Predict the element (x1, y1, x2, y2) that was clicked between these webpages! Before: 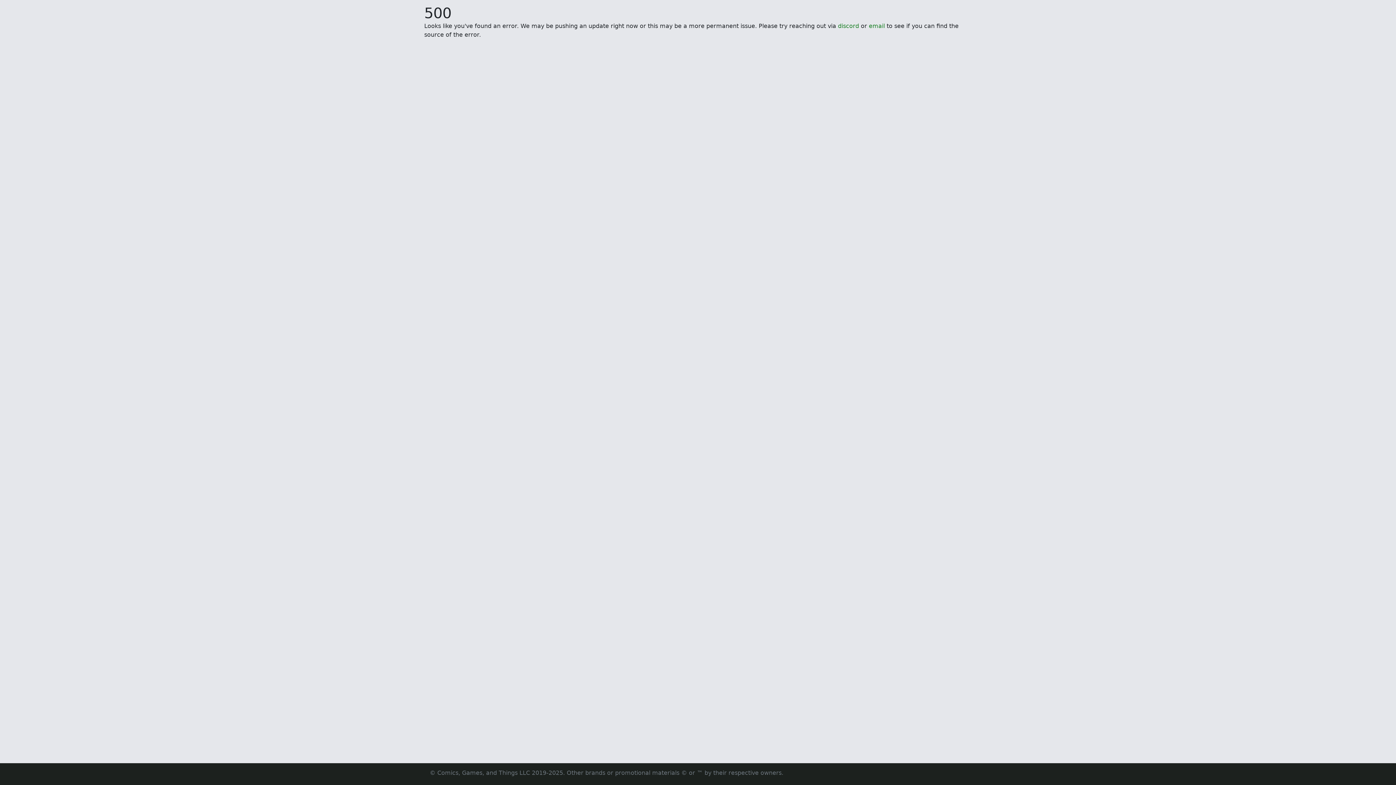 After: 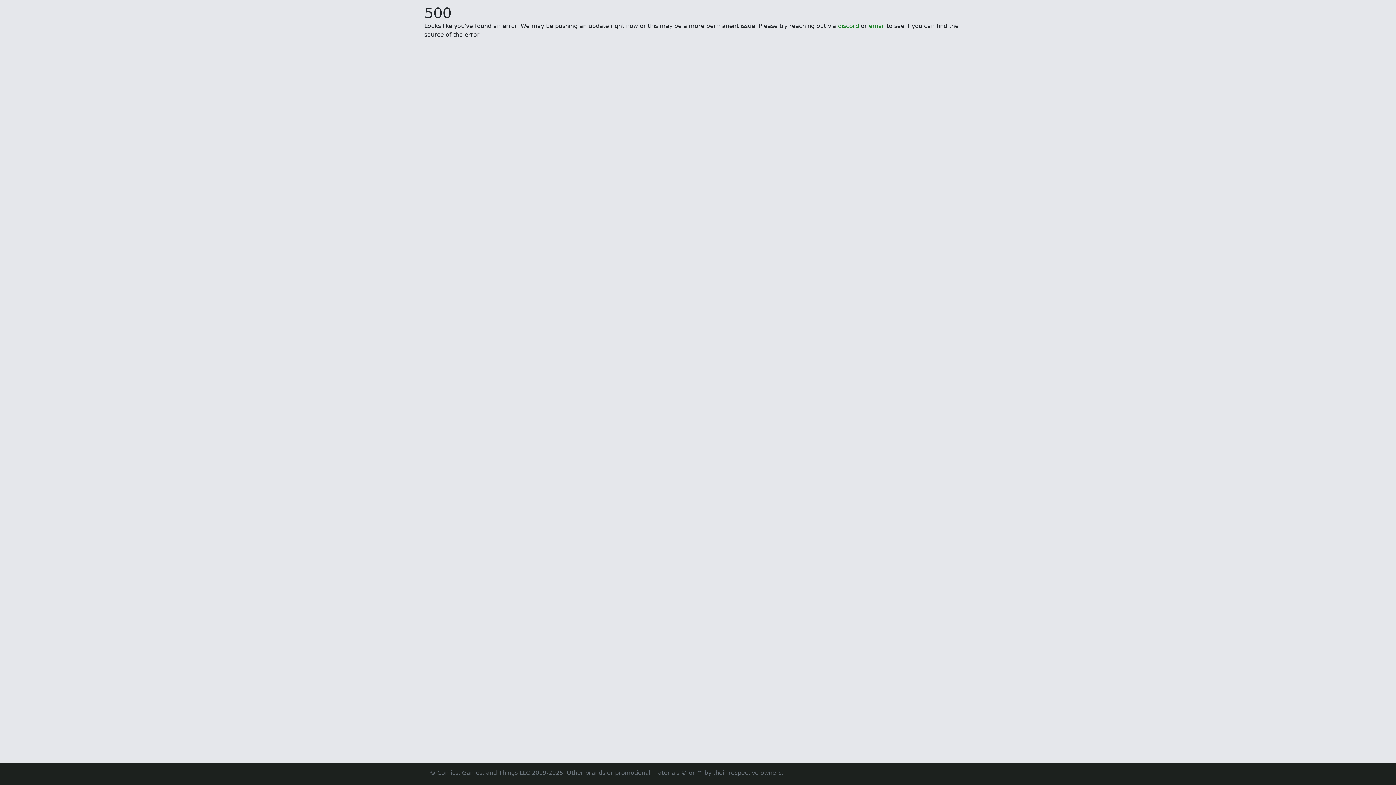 Action: bbox: (869, 22, 885, 29) label: email